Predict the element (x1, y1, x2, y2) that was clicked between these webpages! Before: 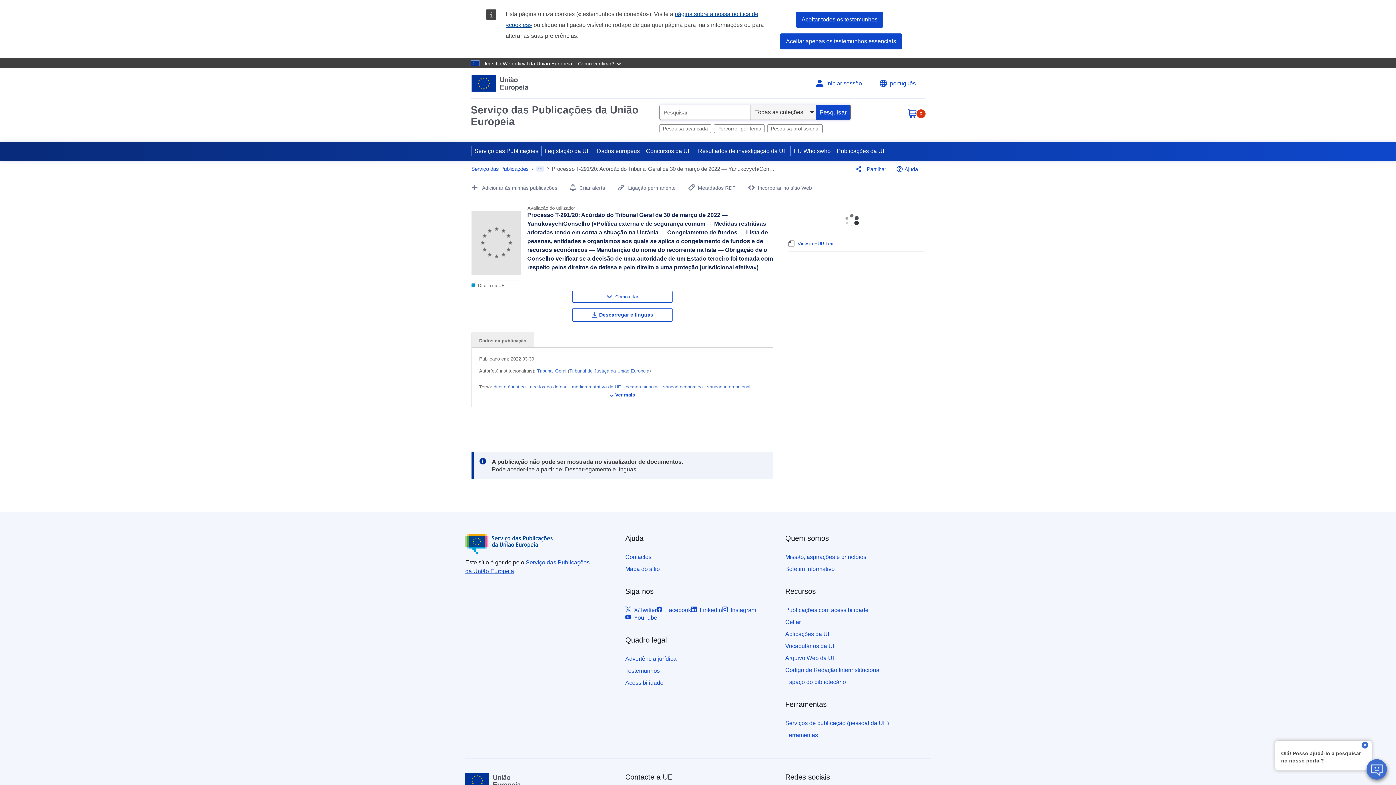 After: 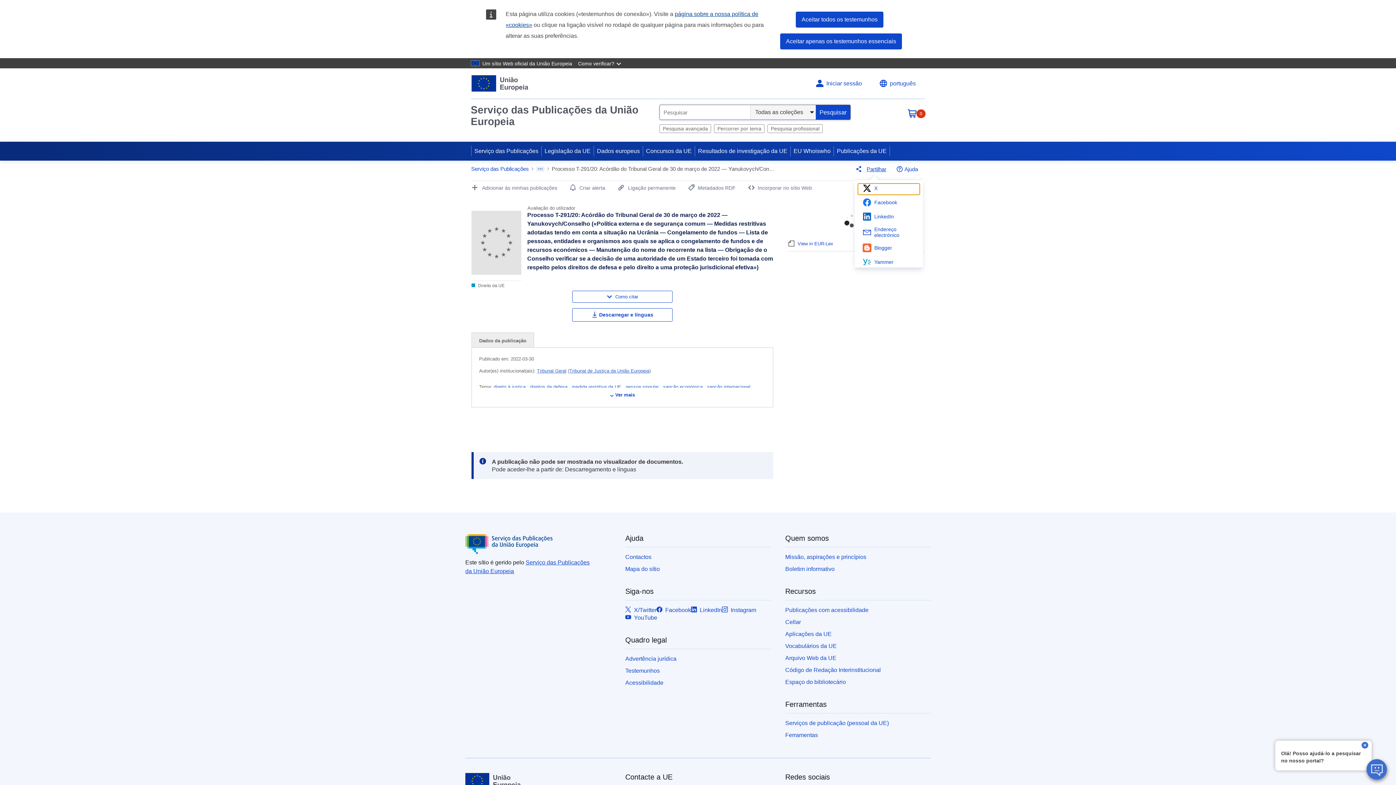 Action: label: Partilhar bbox: (853, 162, 886, 176)